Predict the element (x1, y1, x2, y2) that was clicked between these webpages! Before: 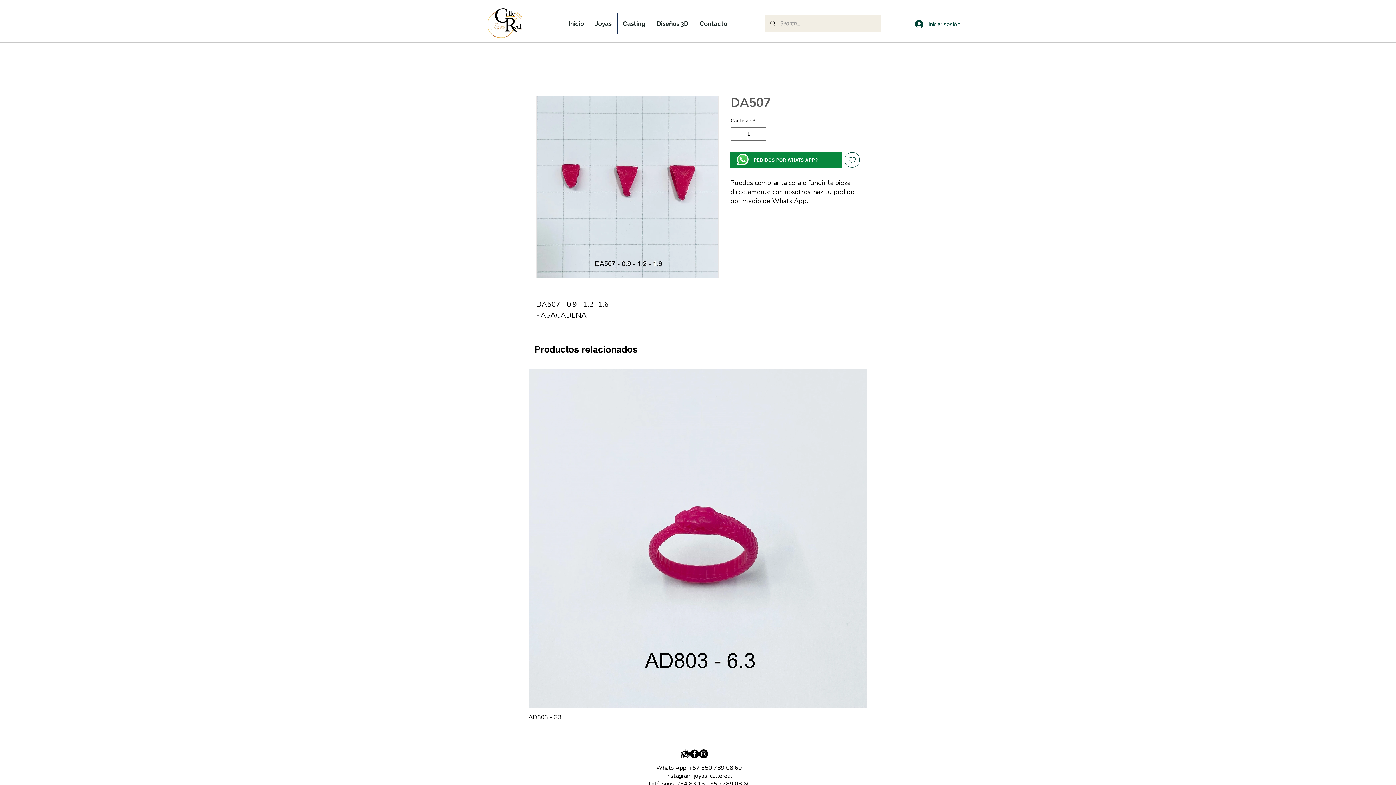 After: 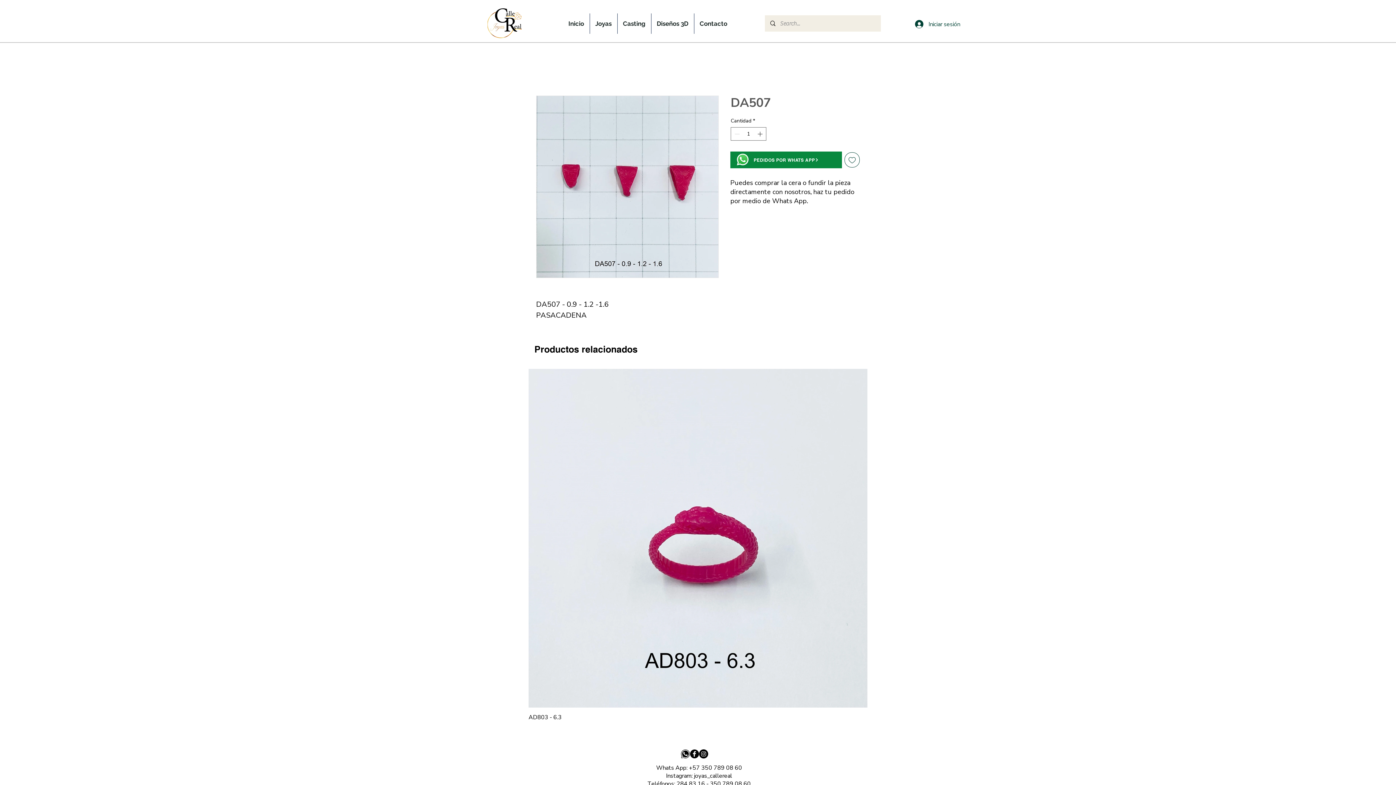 Action: bbox: (737, 153, 748, 165)